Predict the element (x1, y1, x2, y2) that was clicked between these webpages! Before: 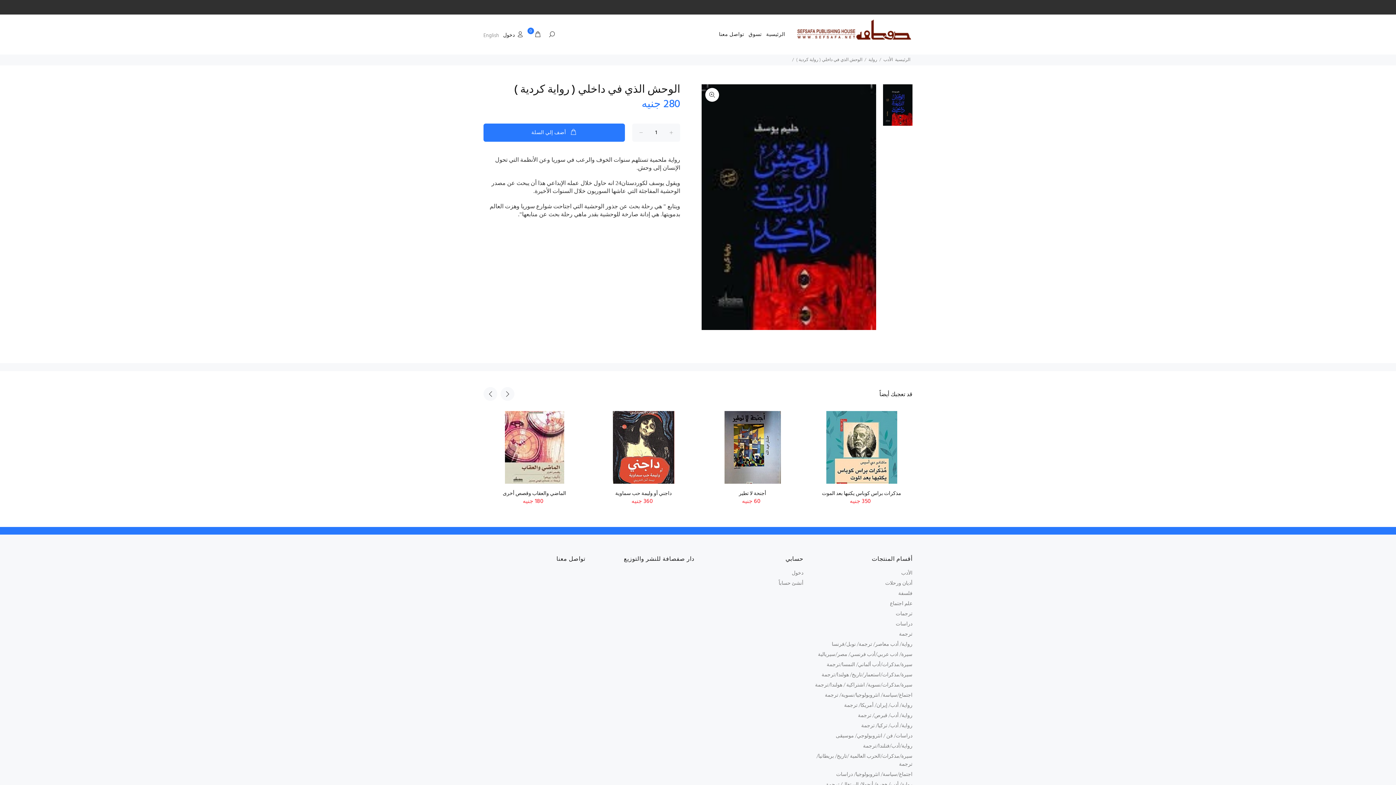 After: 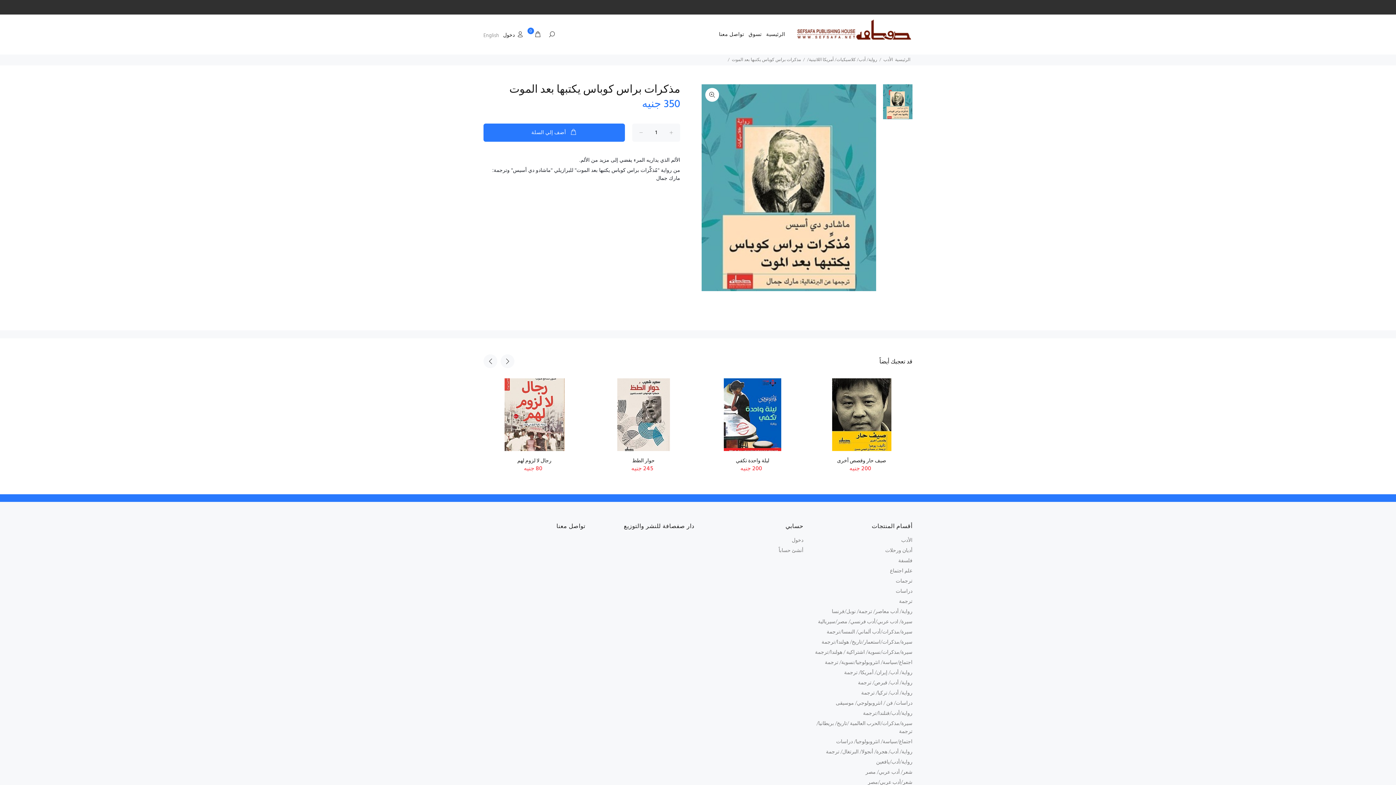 Action: bbox: (822, 489, 901, 498) label: مذكرات براس كوباس يكتبها بعد الموت